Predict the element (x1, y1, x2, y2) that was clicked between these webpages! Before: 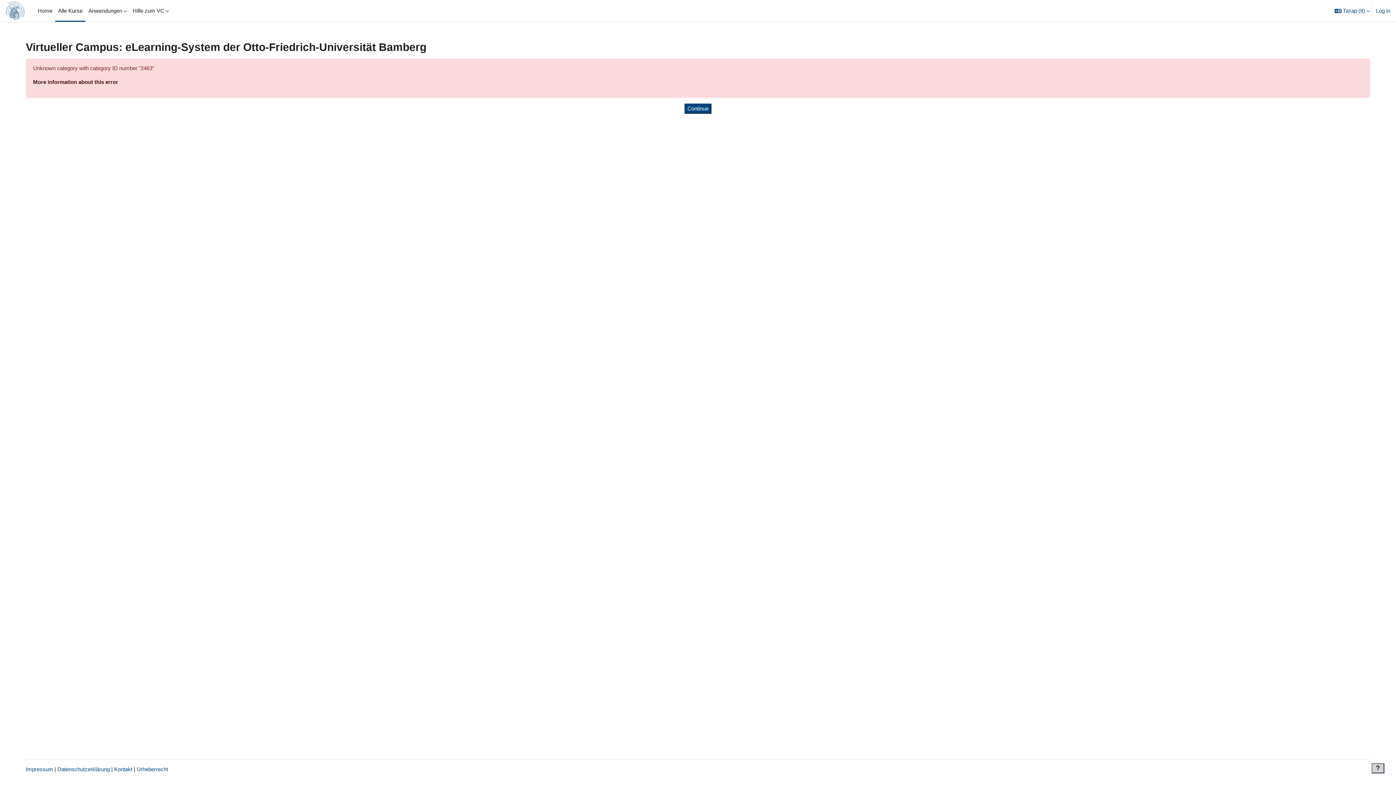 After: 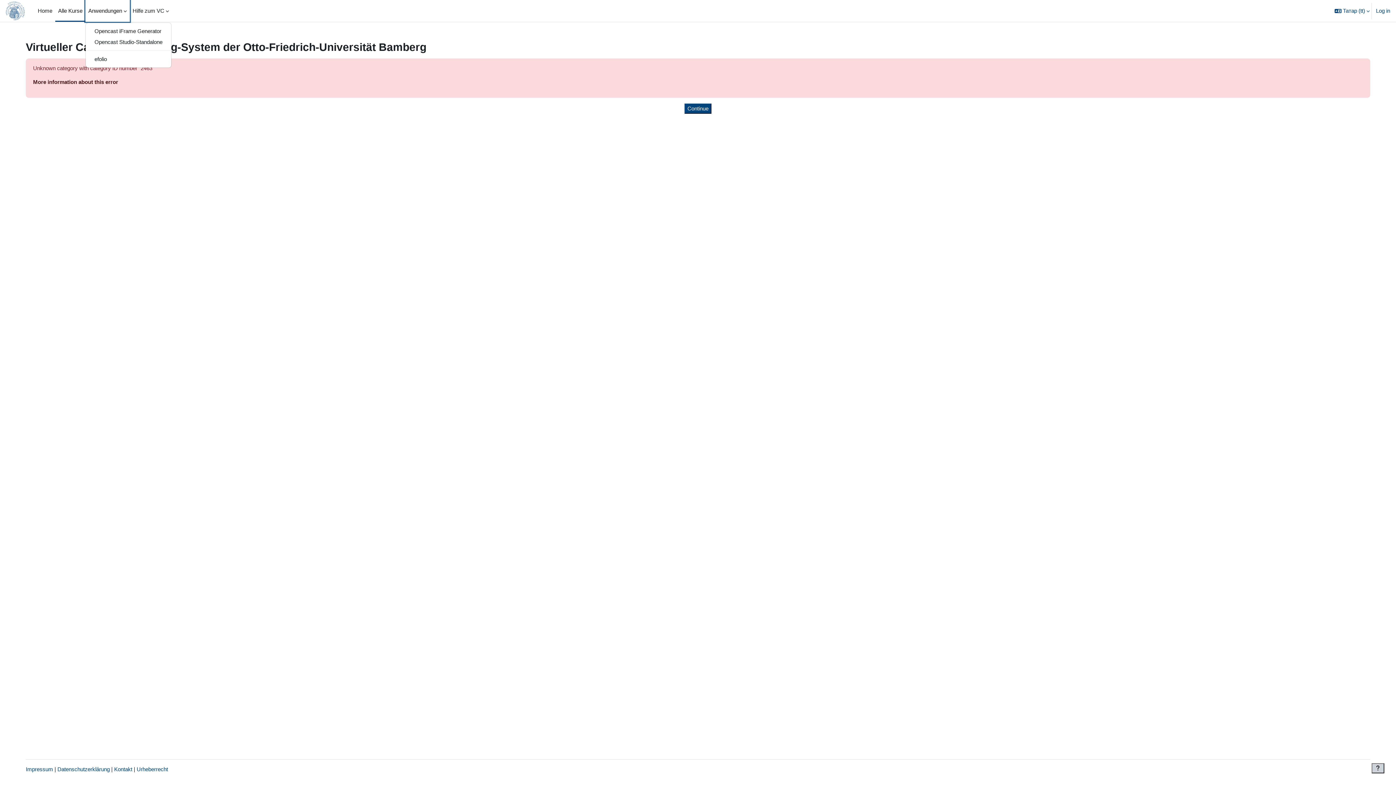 Action: bbox: (85, 0, 129, 21) label: Anwendungen